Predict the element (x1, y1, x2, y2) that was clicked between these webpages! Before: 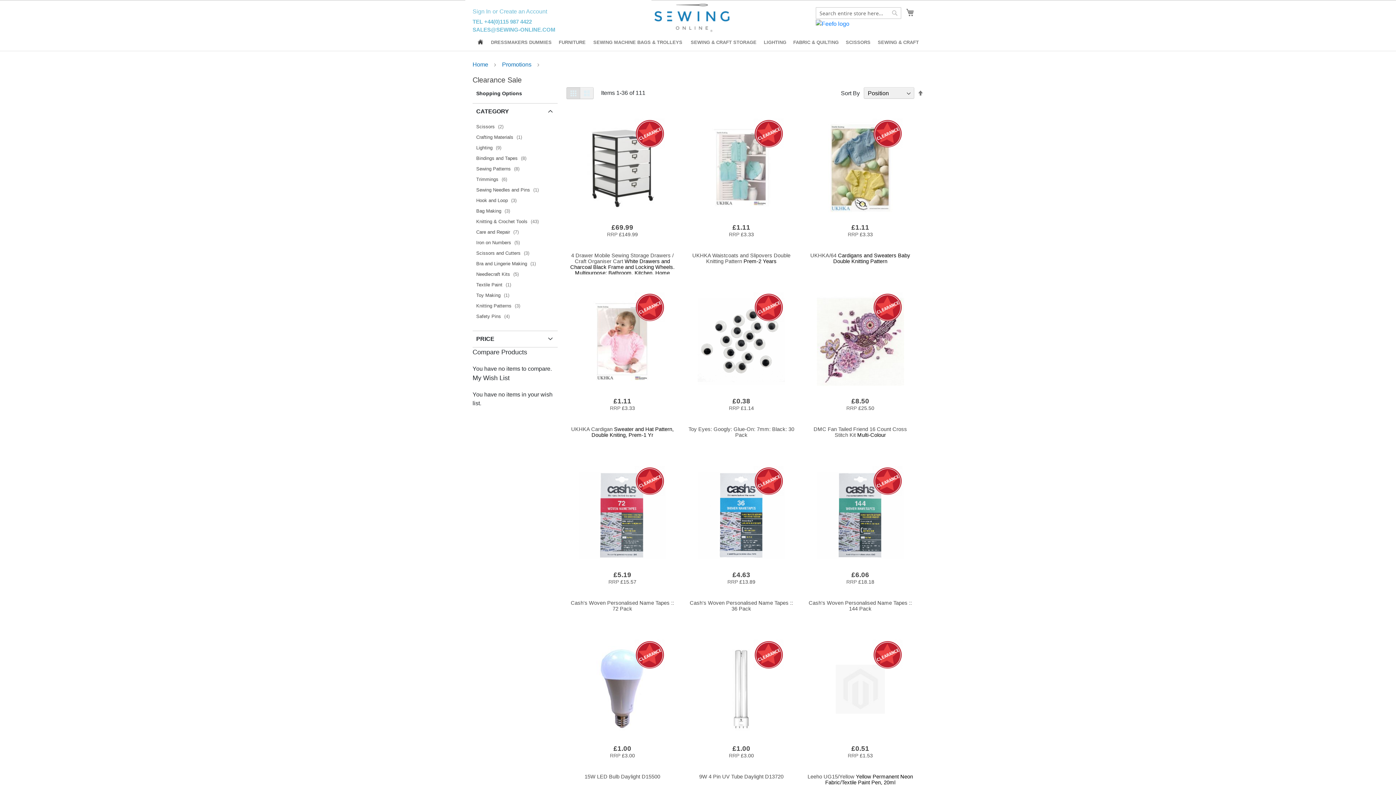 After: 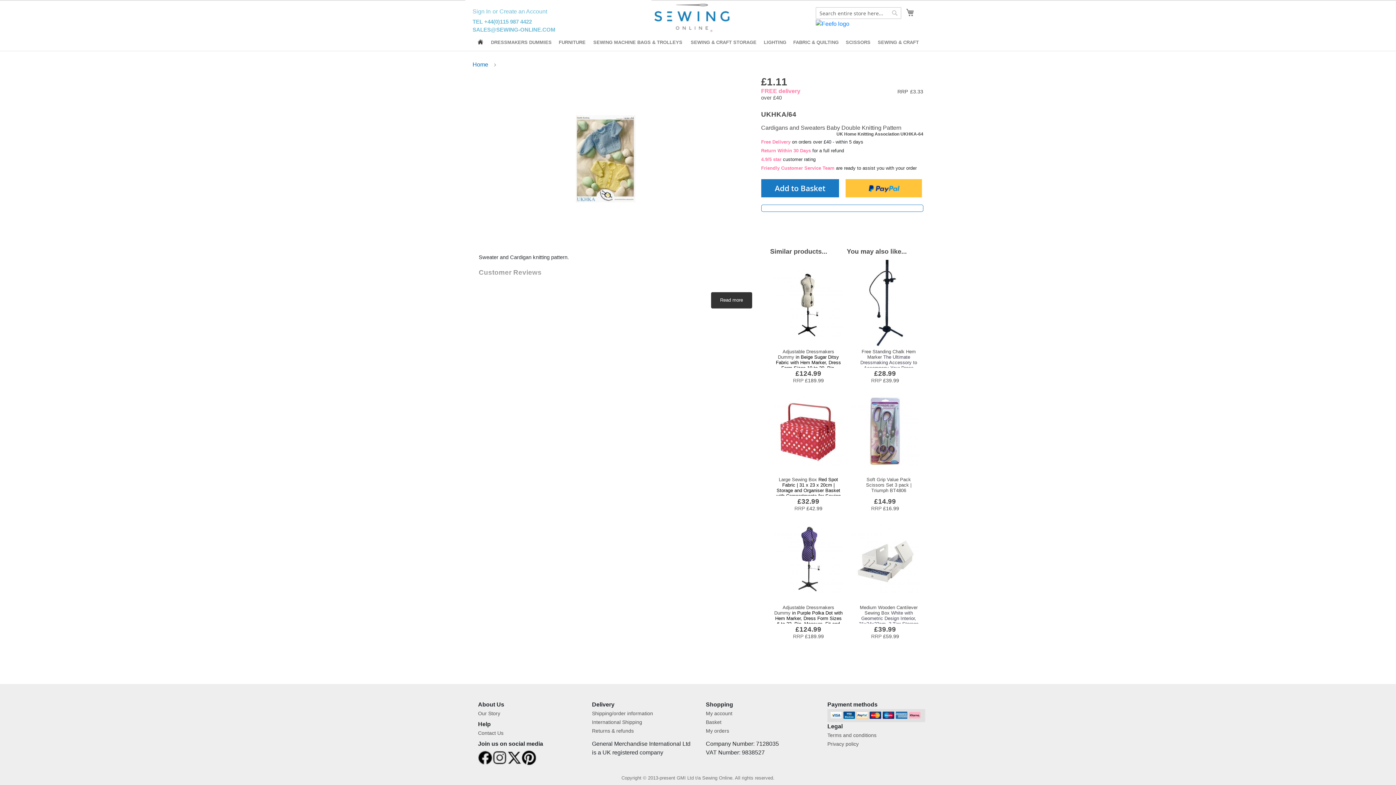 Action: bbox: (810, 252, 910, 264) label: UKHKA/64 Cardigans and Sweaters Baby Double Knitting Pattern